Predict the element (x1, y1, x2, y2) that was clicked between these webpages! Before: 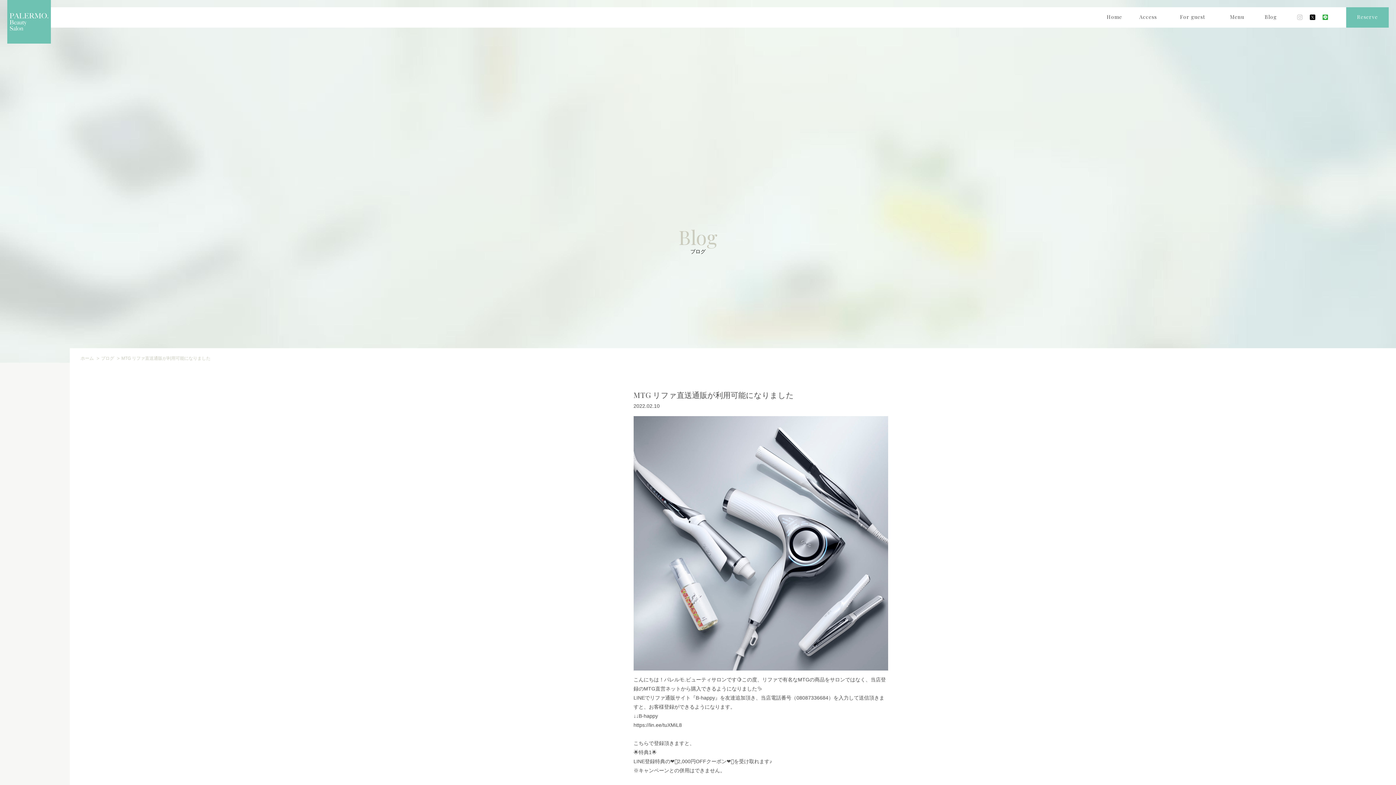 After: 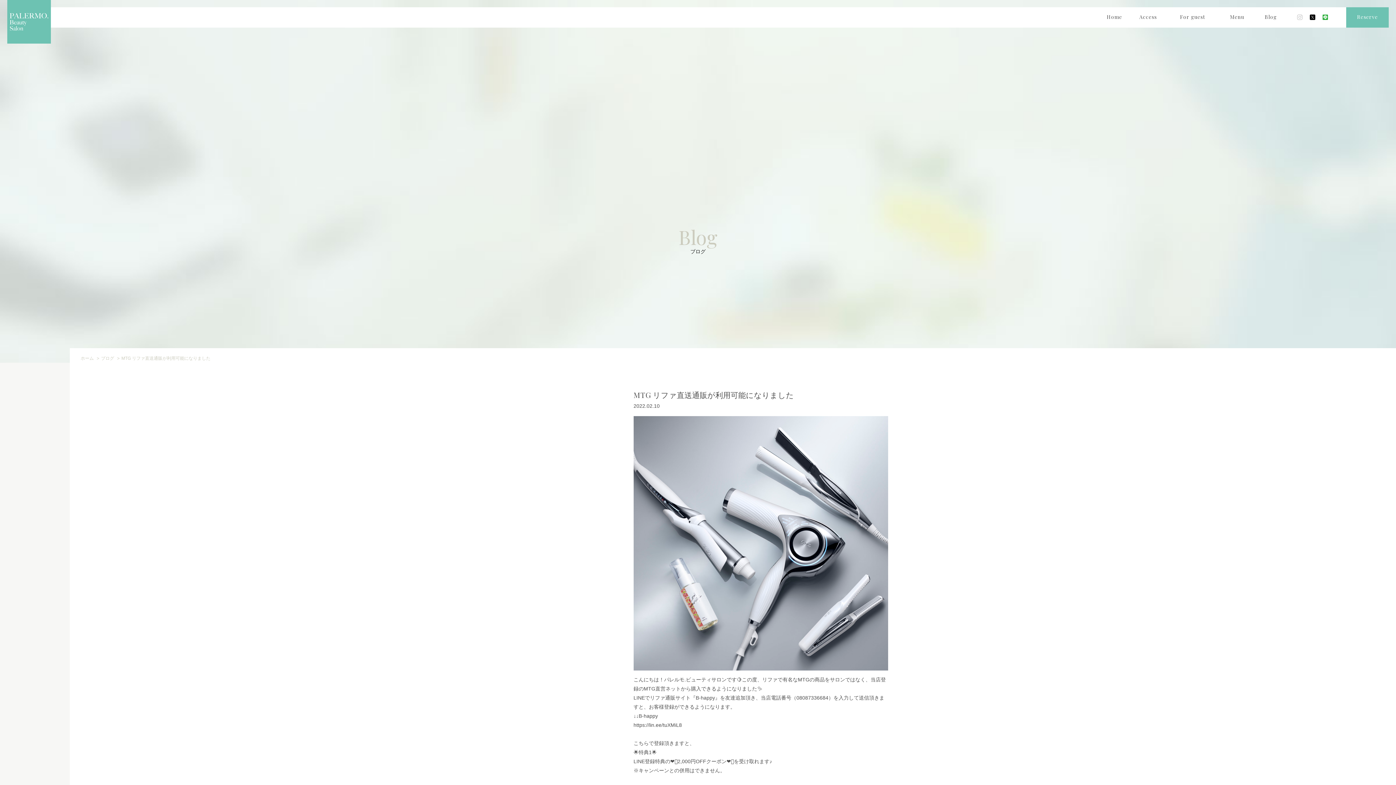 Action: bbox: (1322, 14, 1328, 20)